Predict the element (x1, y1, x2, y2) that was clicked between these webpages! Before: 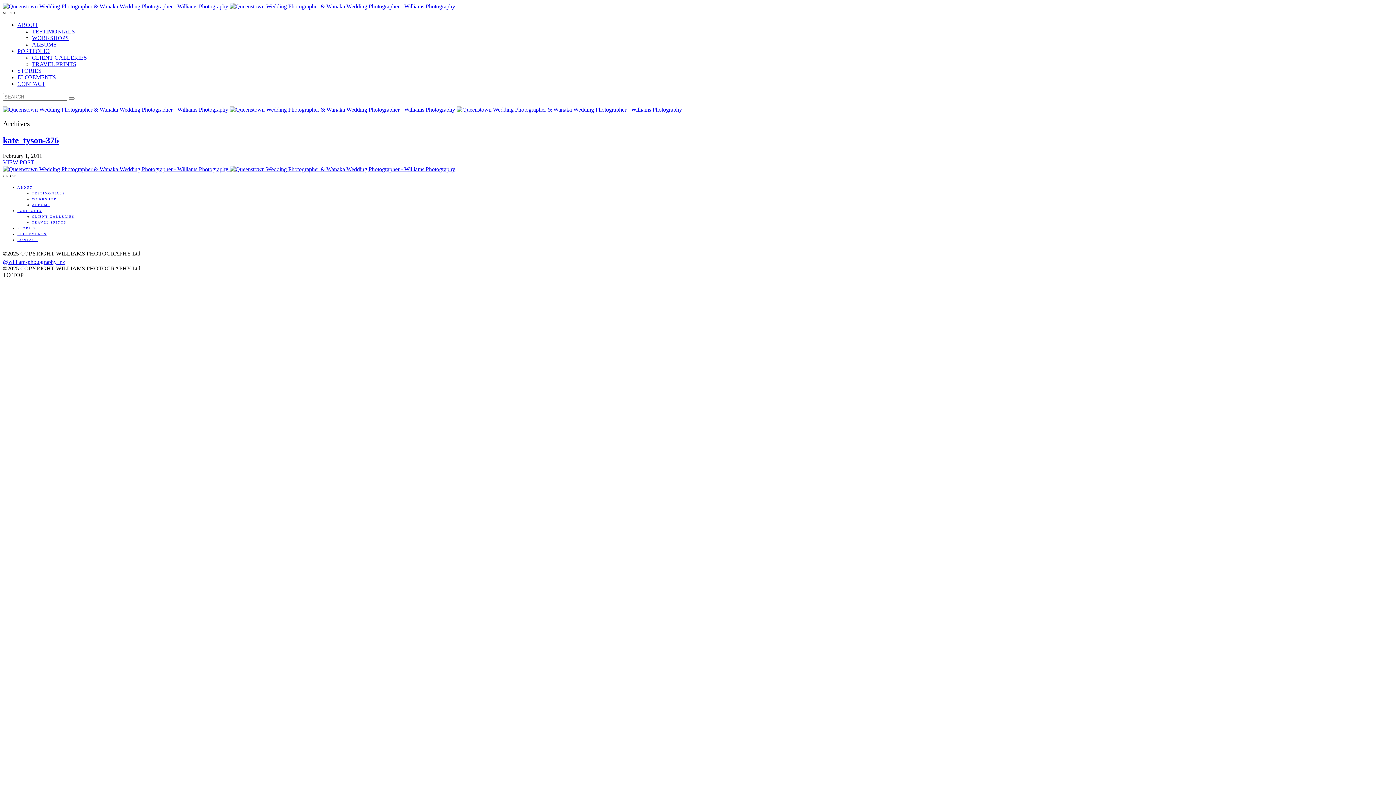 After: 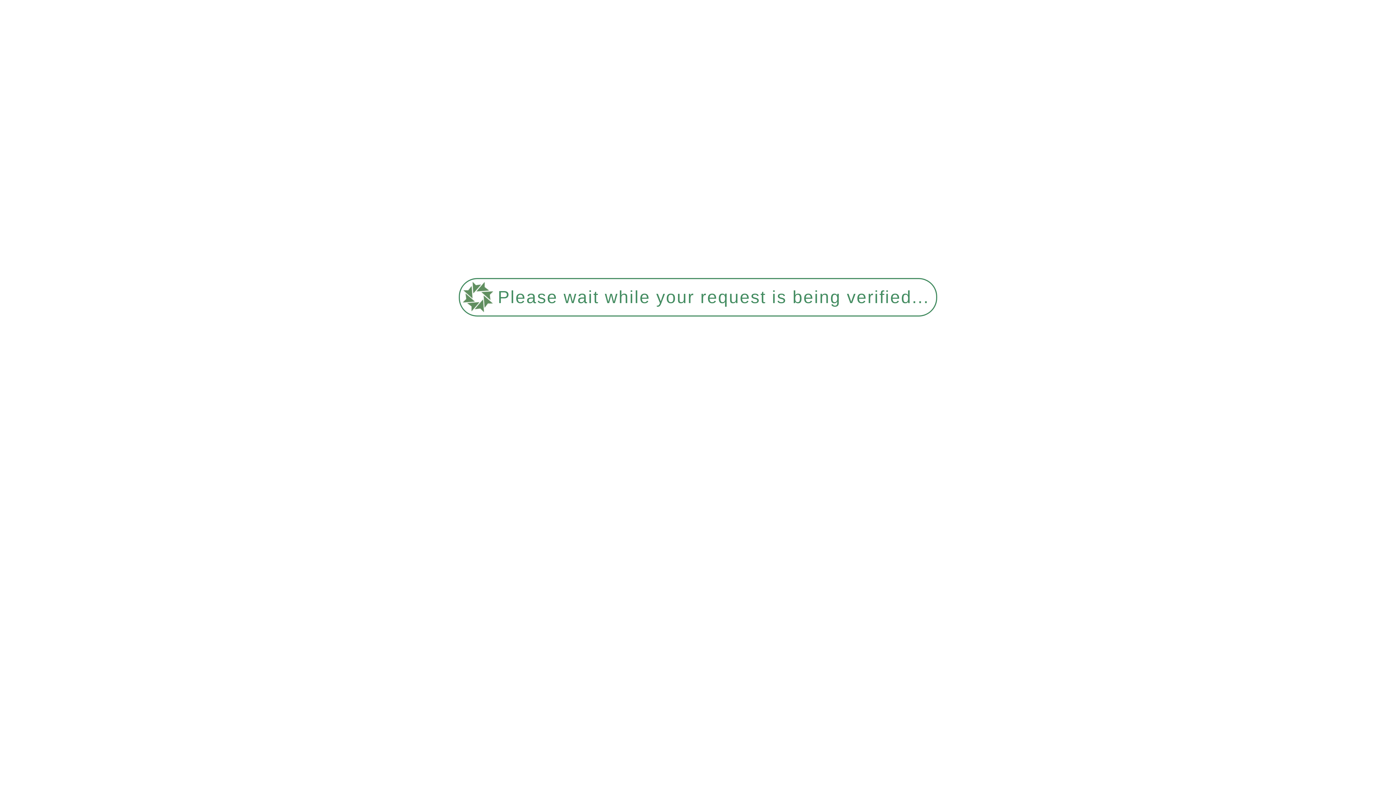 Action: label: PORTFOLIO bbox: (17, 48, 49, 54)